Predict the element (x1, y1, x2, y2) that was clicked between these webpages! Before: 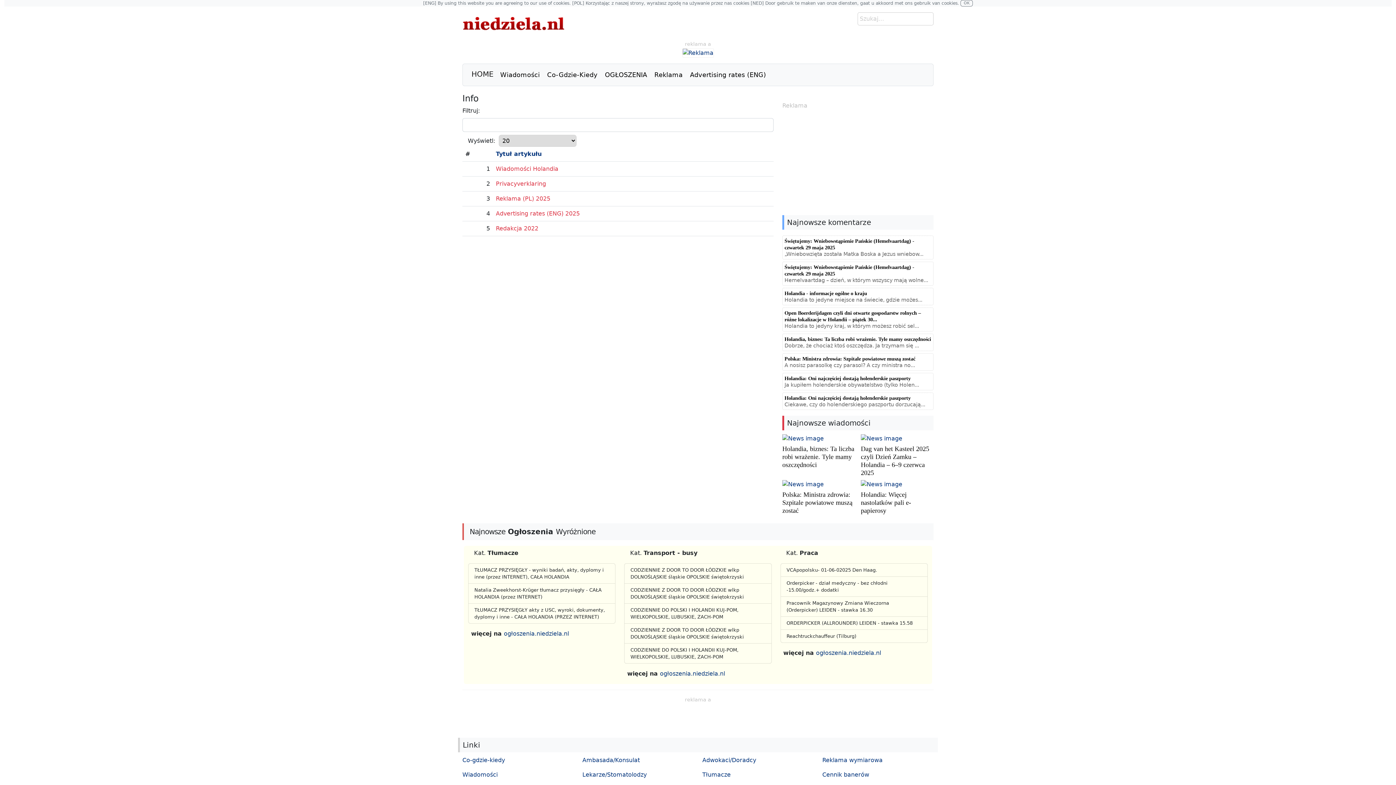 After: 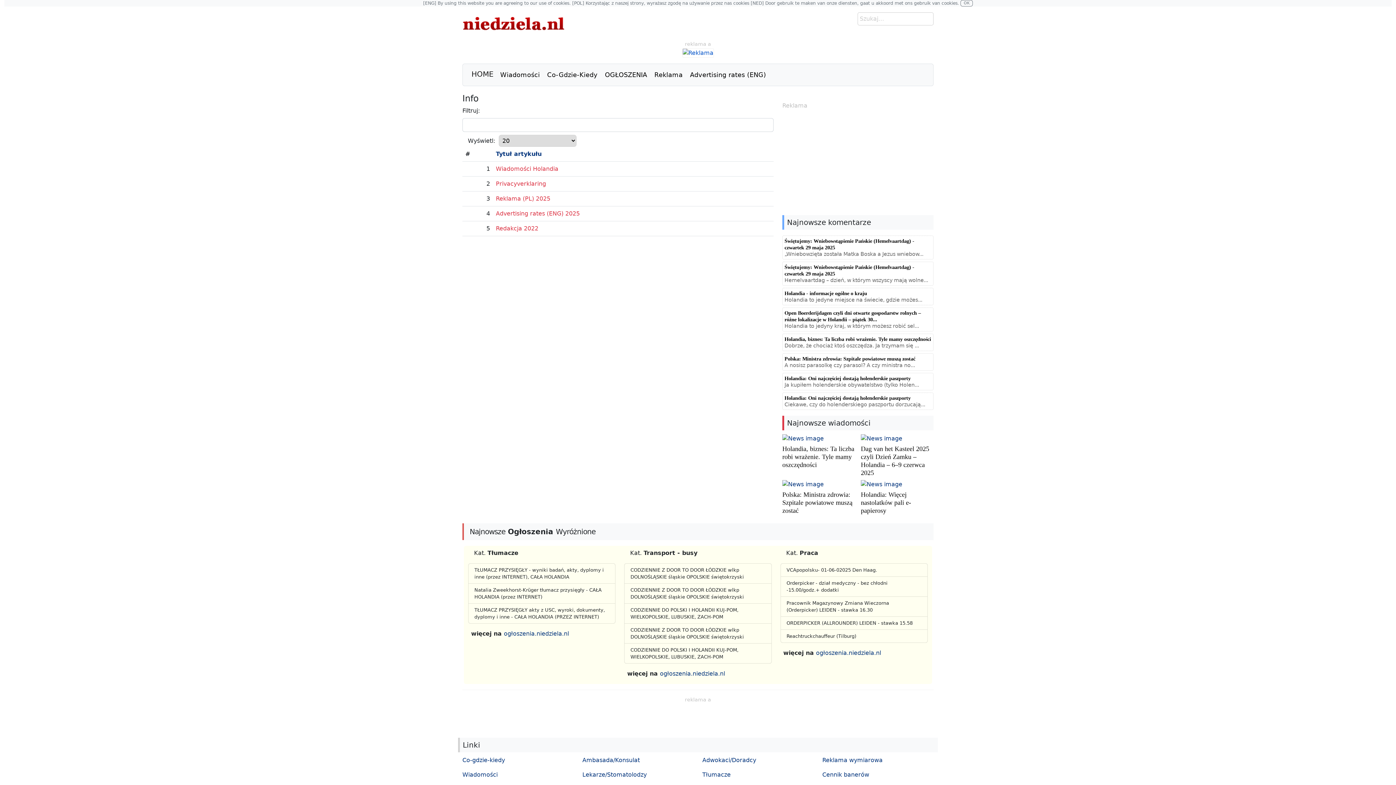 Action: bbox: (682, 49, 714, 56)